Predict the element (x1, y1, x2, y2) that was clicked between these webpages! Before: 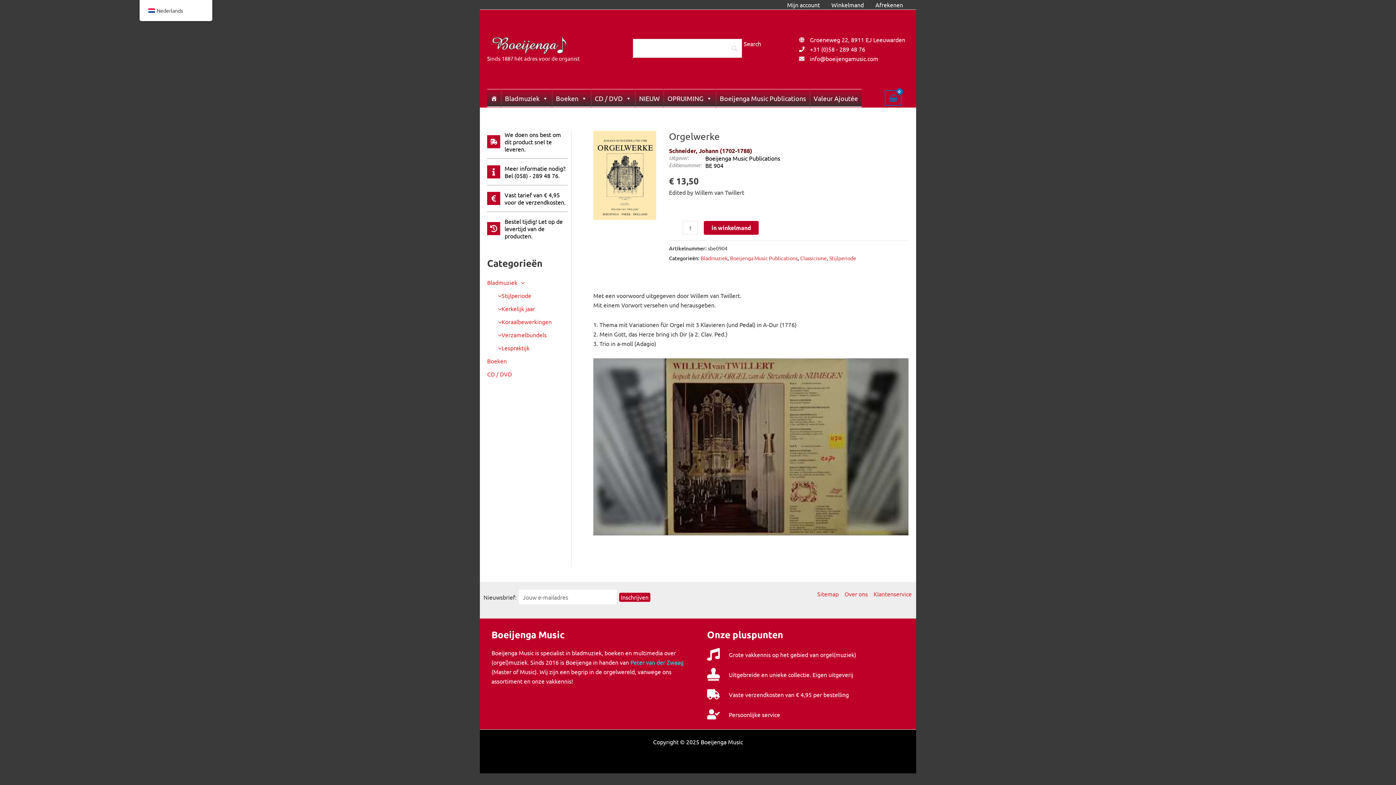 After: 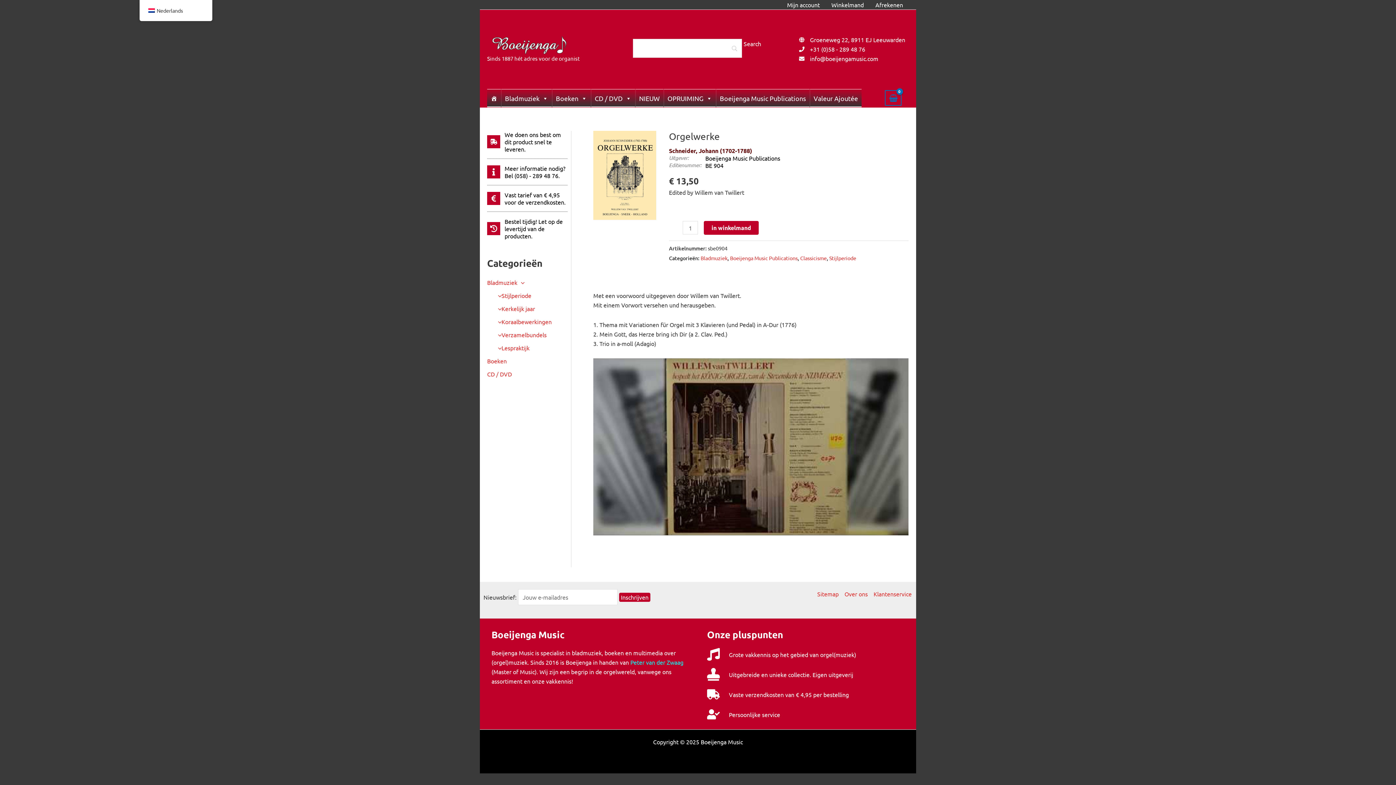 Action: bbox: (810, 45, 865, 52) label: +31 (0)58 - 289 48 76